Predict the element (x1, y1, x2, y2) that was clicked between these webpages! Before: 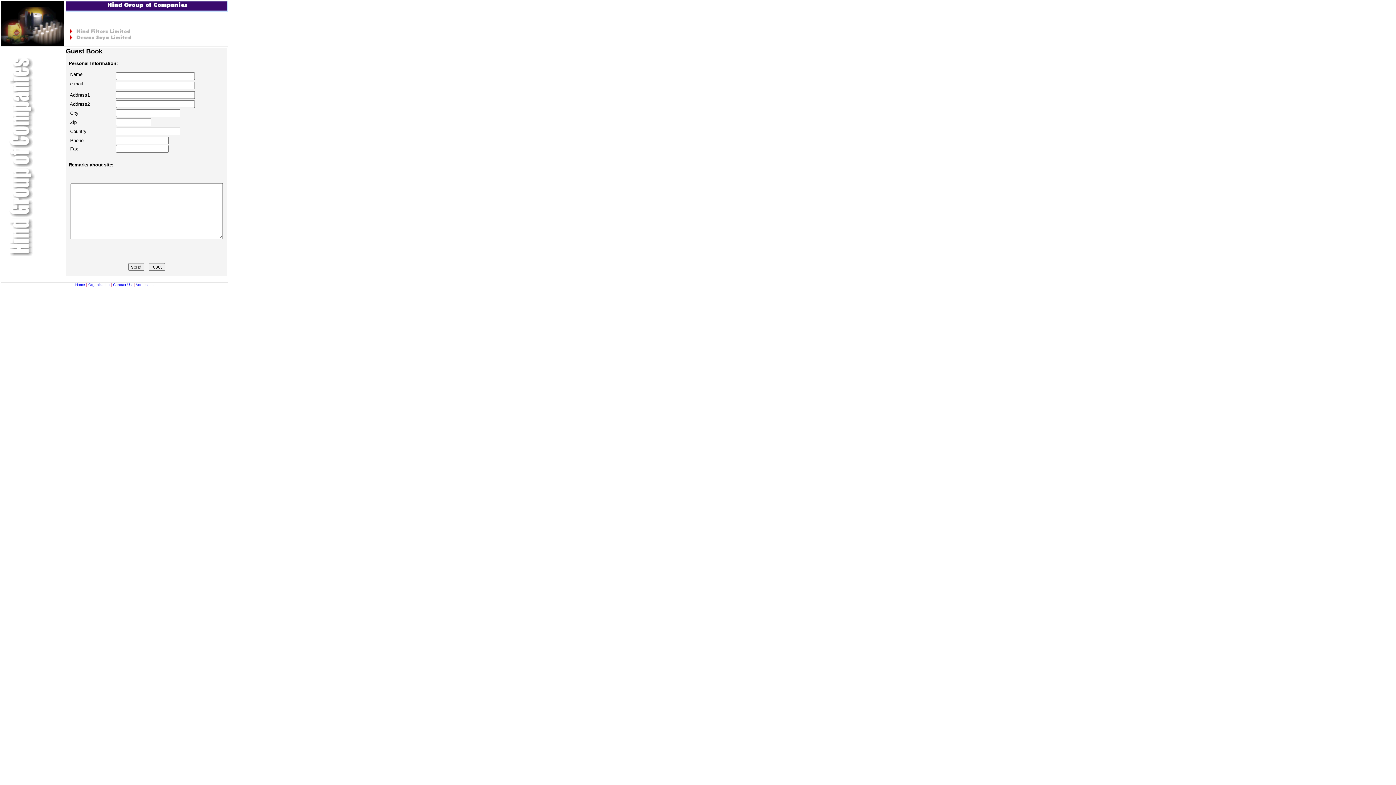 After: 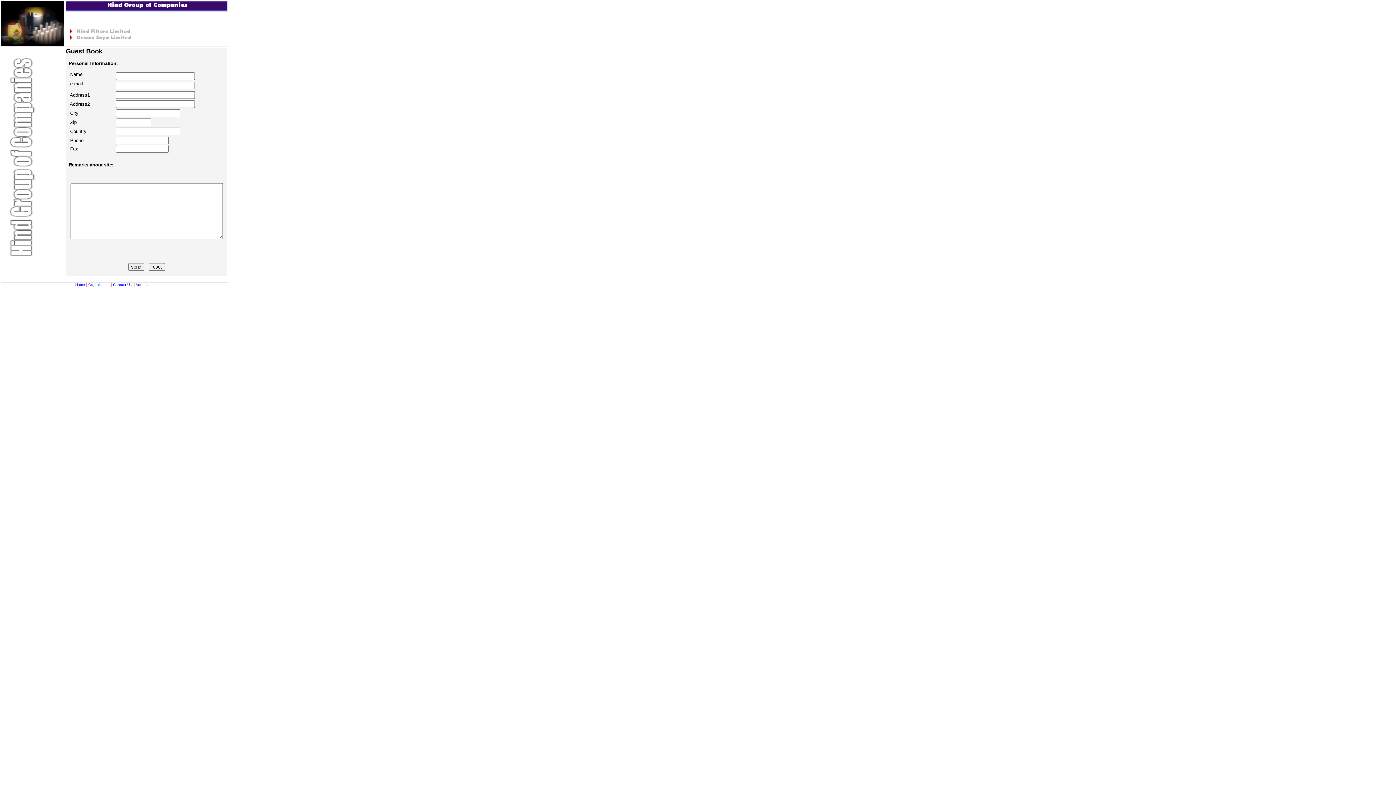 Action: bbox: (9, 254, 34, 261)